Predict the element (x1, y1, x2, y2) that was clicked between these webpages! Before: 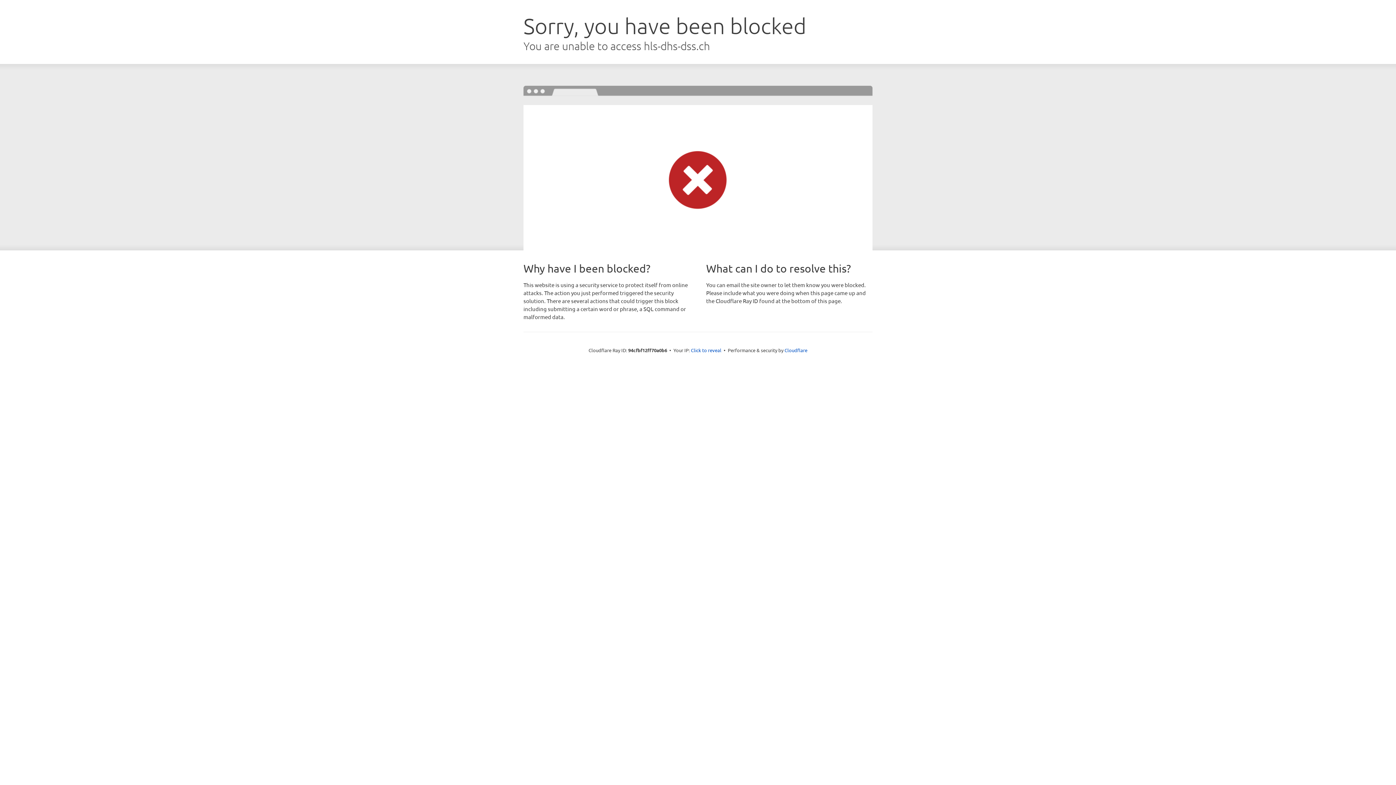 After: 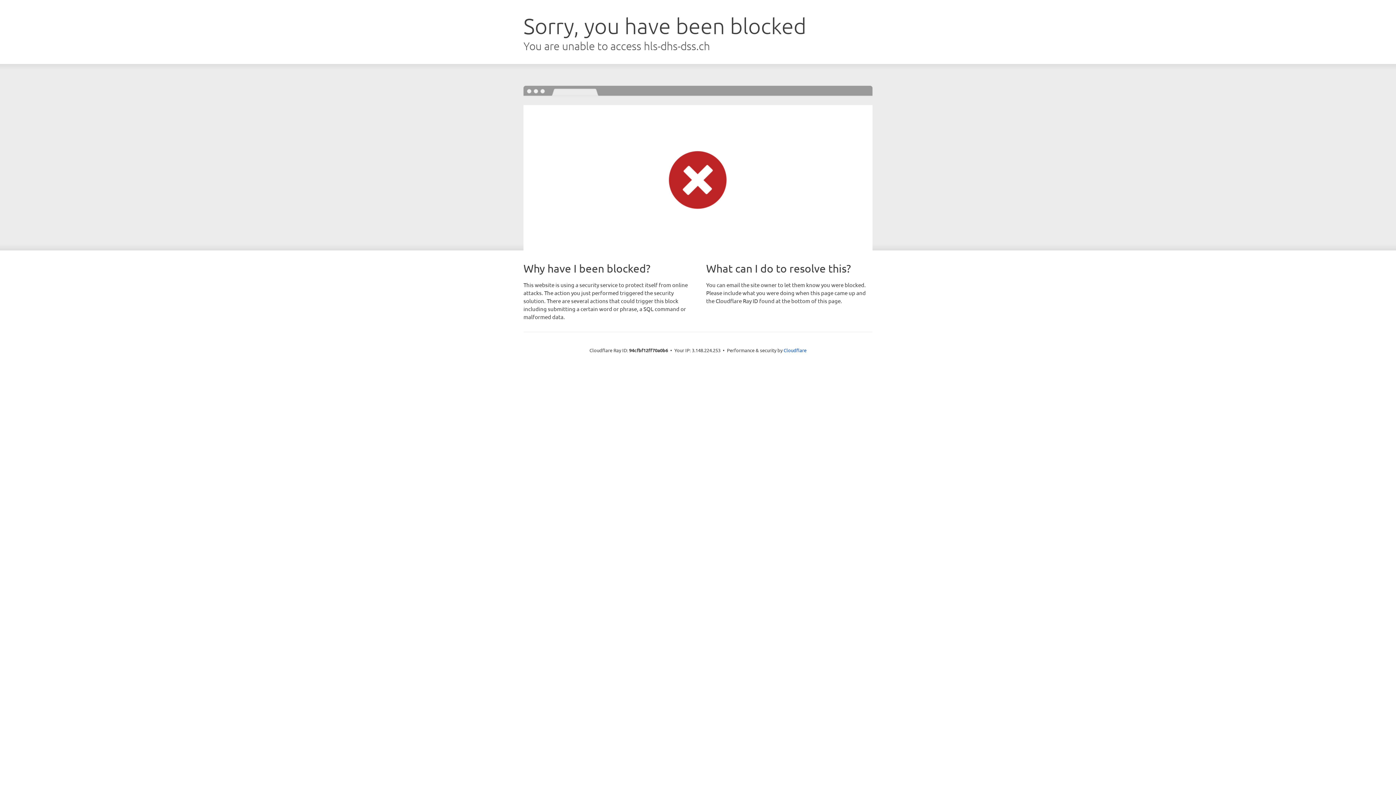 Action: label: Click to reveal bbox: (691, 346, 721, 353)